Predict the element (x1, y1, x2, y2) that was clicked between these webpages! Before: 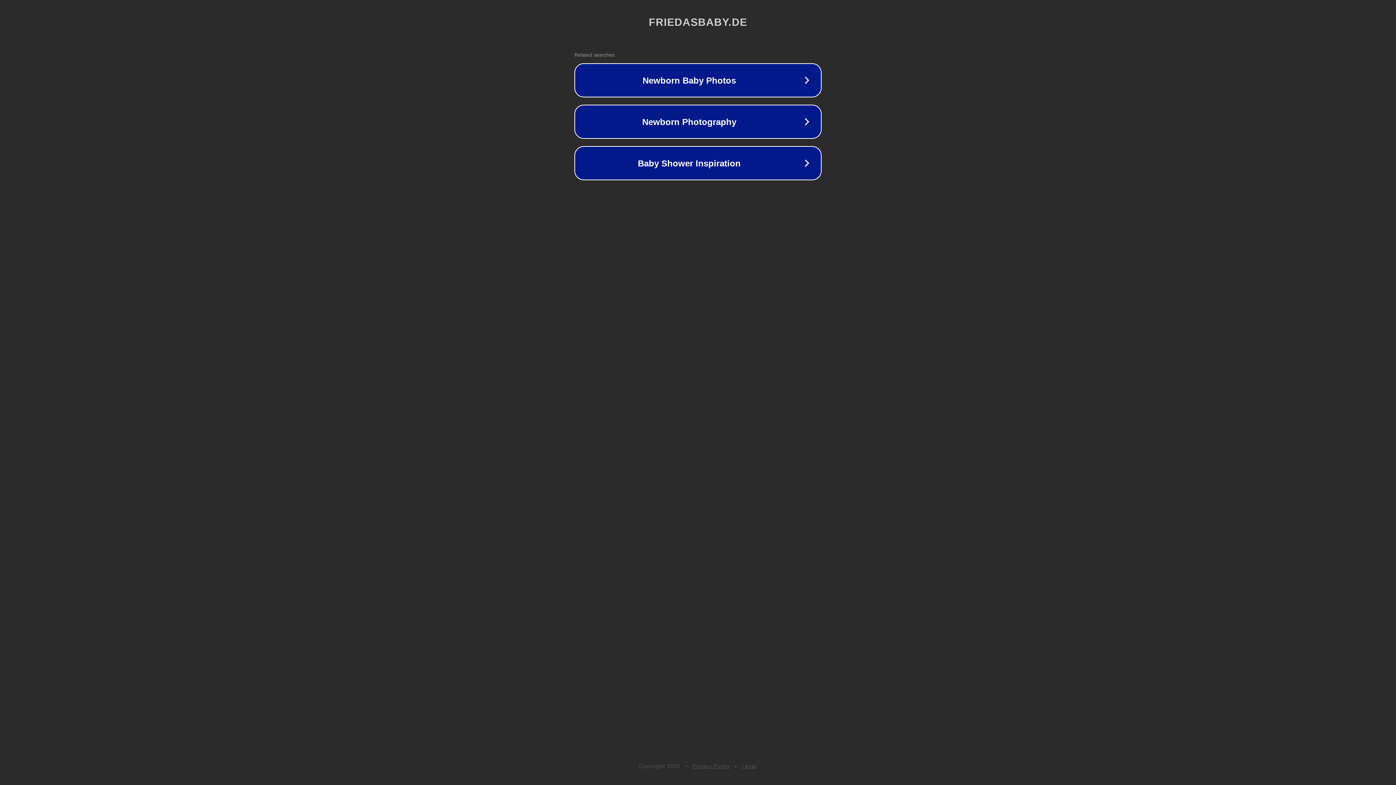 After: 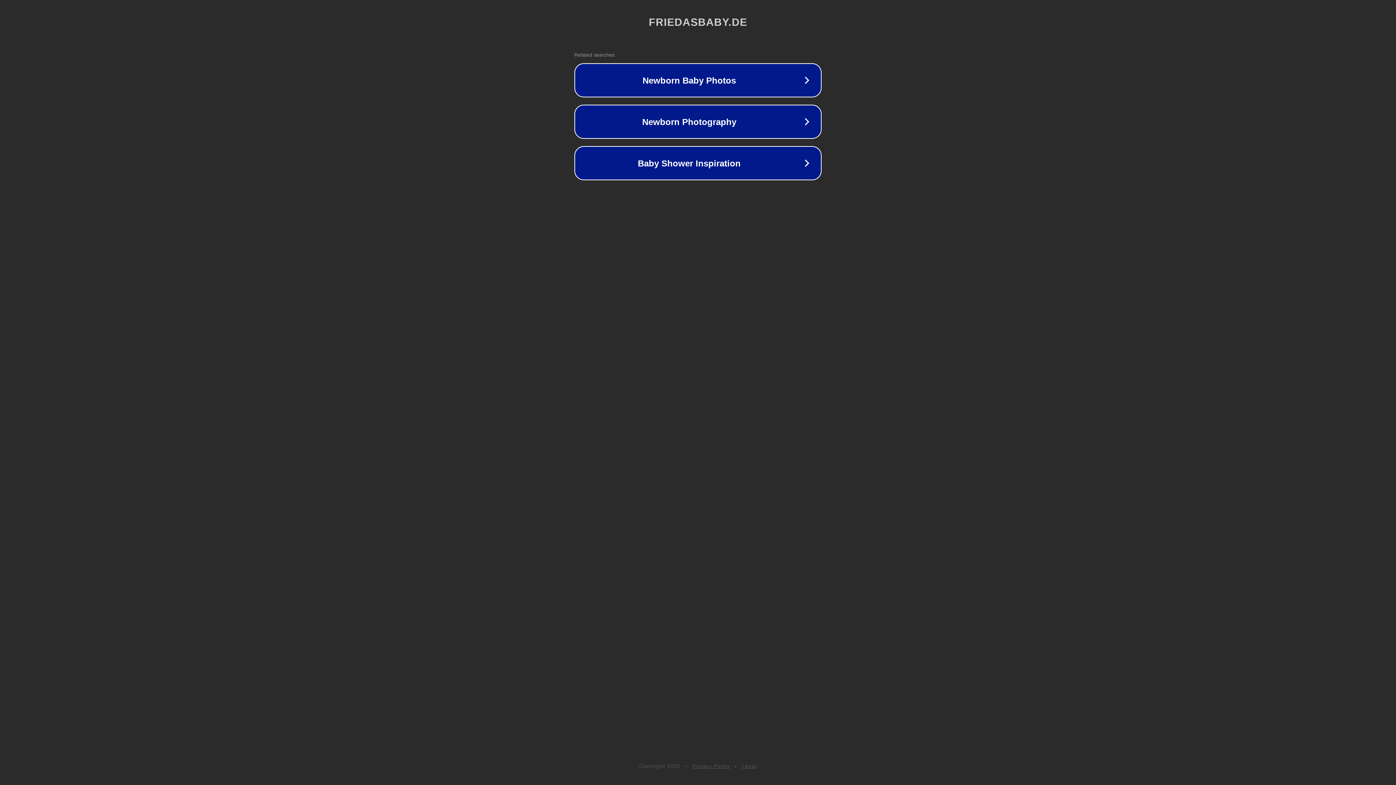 Action: bbox: (692, 763, 730, 769) label: Privacy Policy